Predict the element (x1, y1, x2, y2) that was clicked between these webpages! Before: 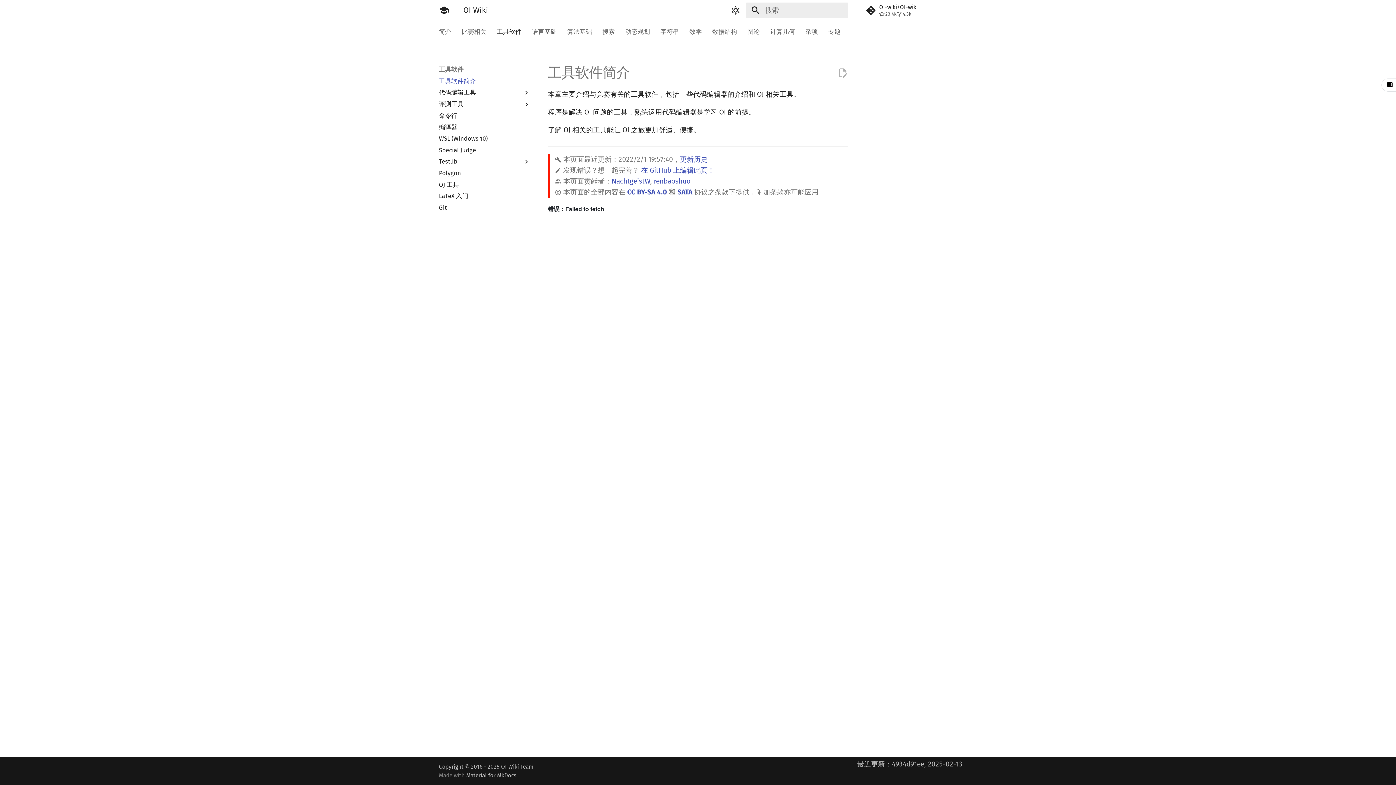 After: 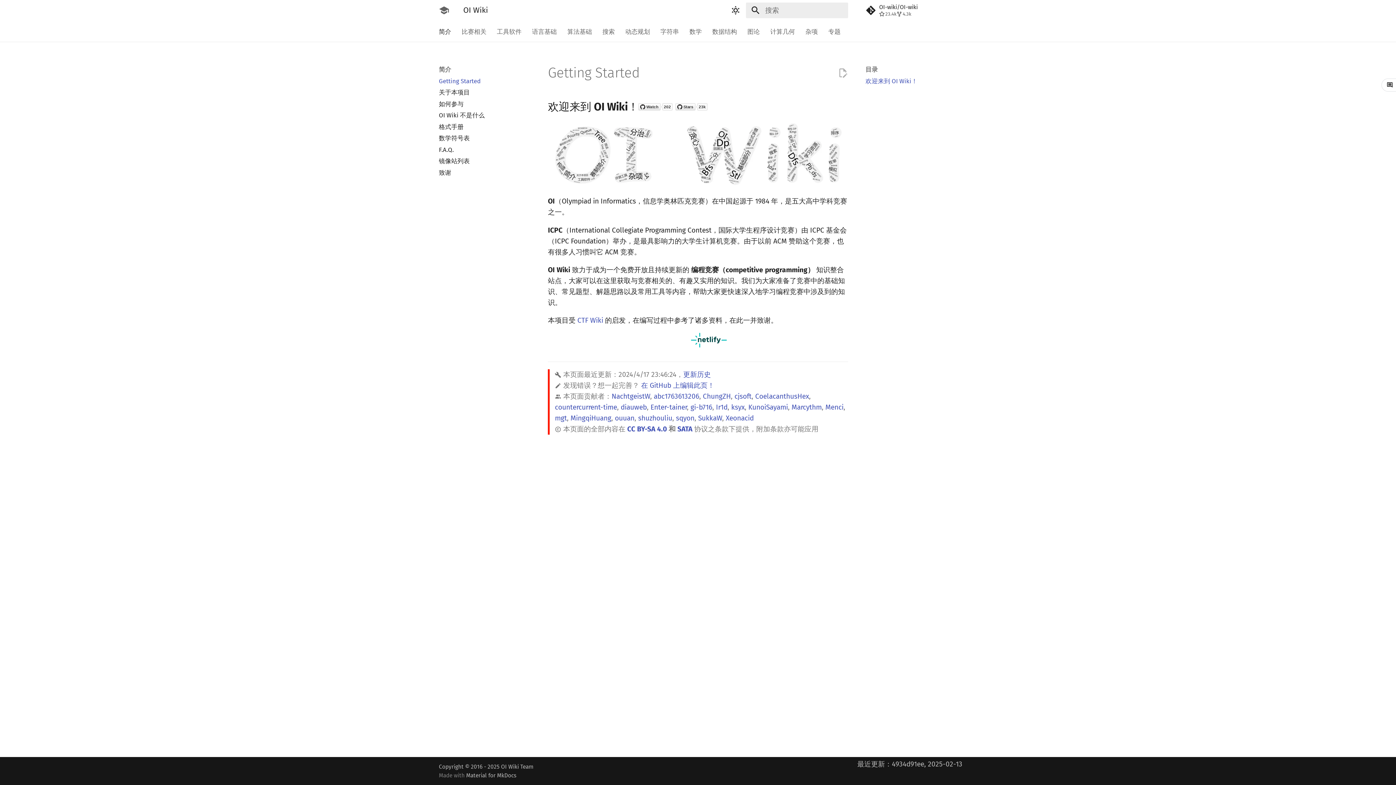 Action: label: OI Wiki bbox: (435, 1, 452, 19)